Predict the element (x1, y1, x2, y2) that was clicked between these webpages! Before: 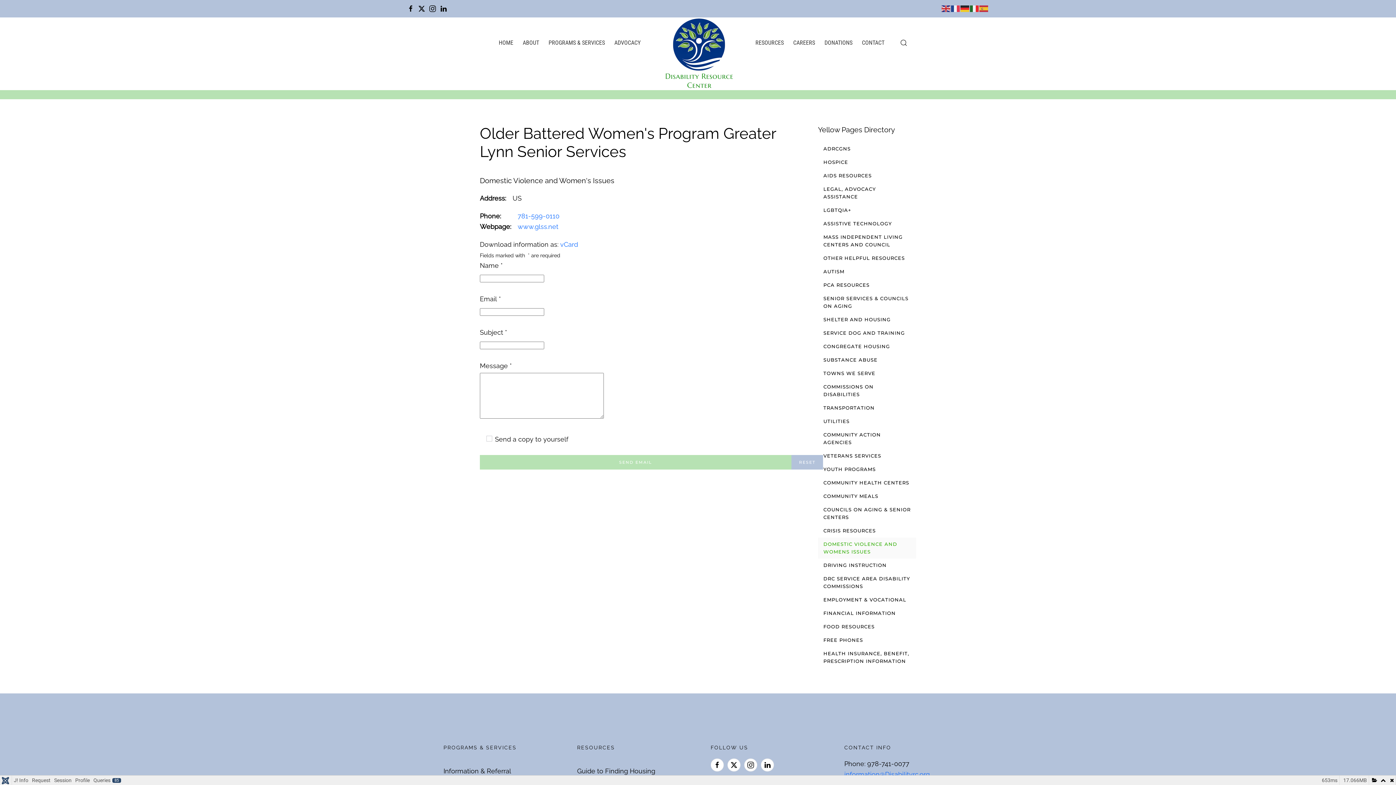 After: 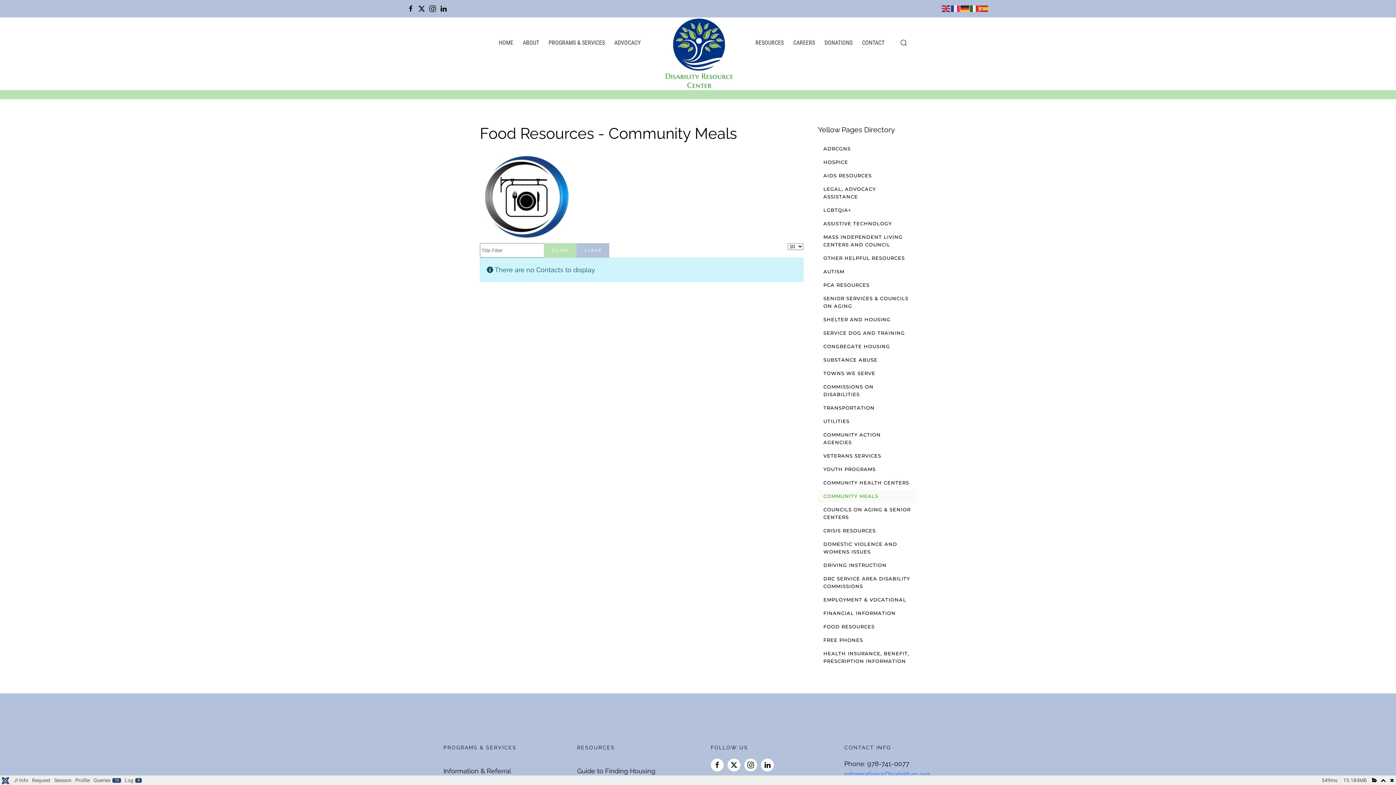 Action: label: COMMUNITY MEALS bbox: (818, 489, 916, 503)